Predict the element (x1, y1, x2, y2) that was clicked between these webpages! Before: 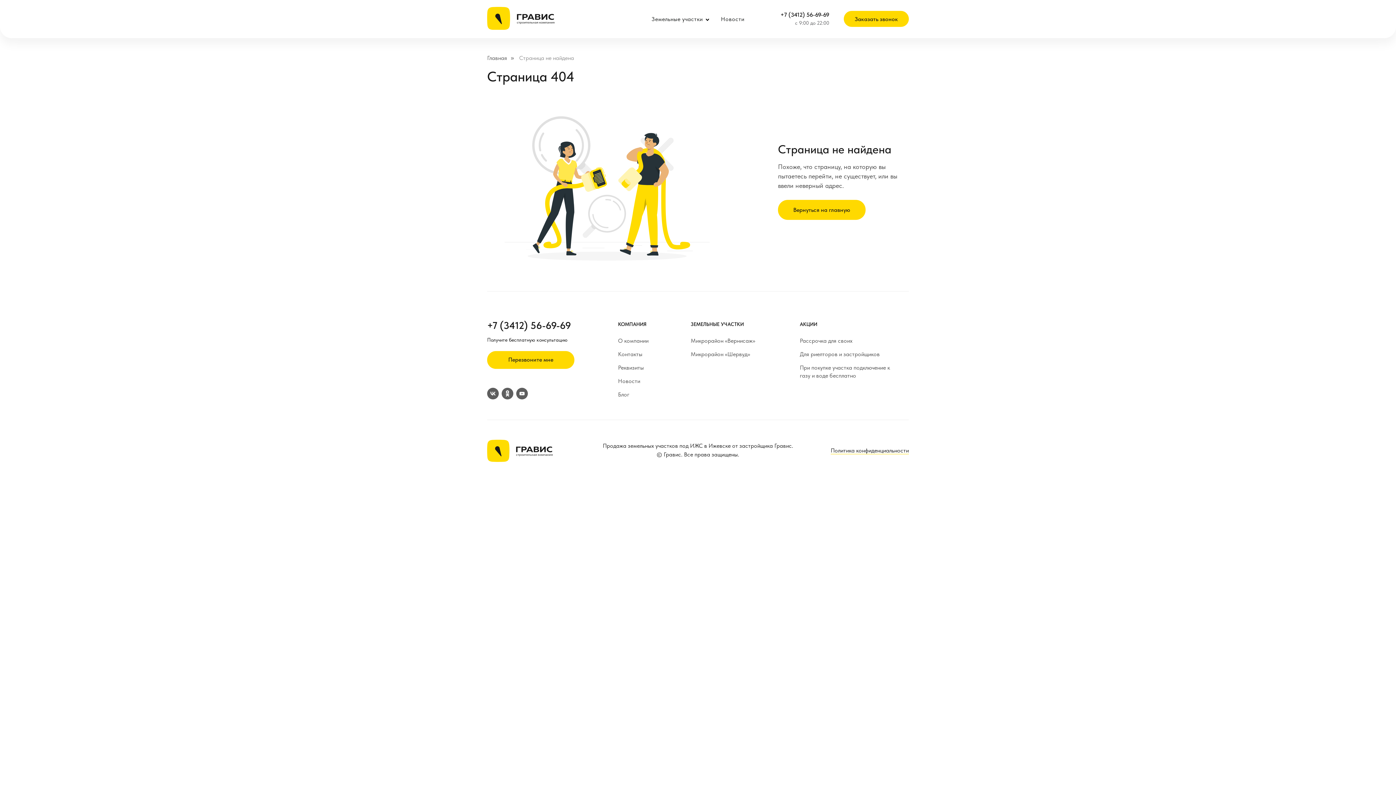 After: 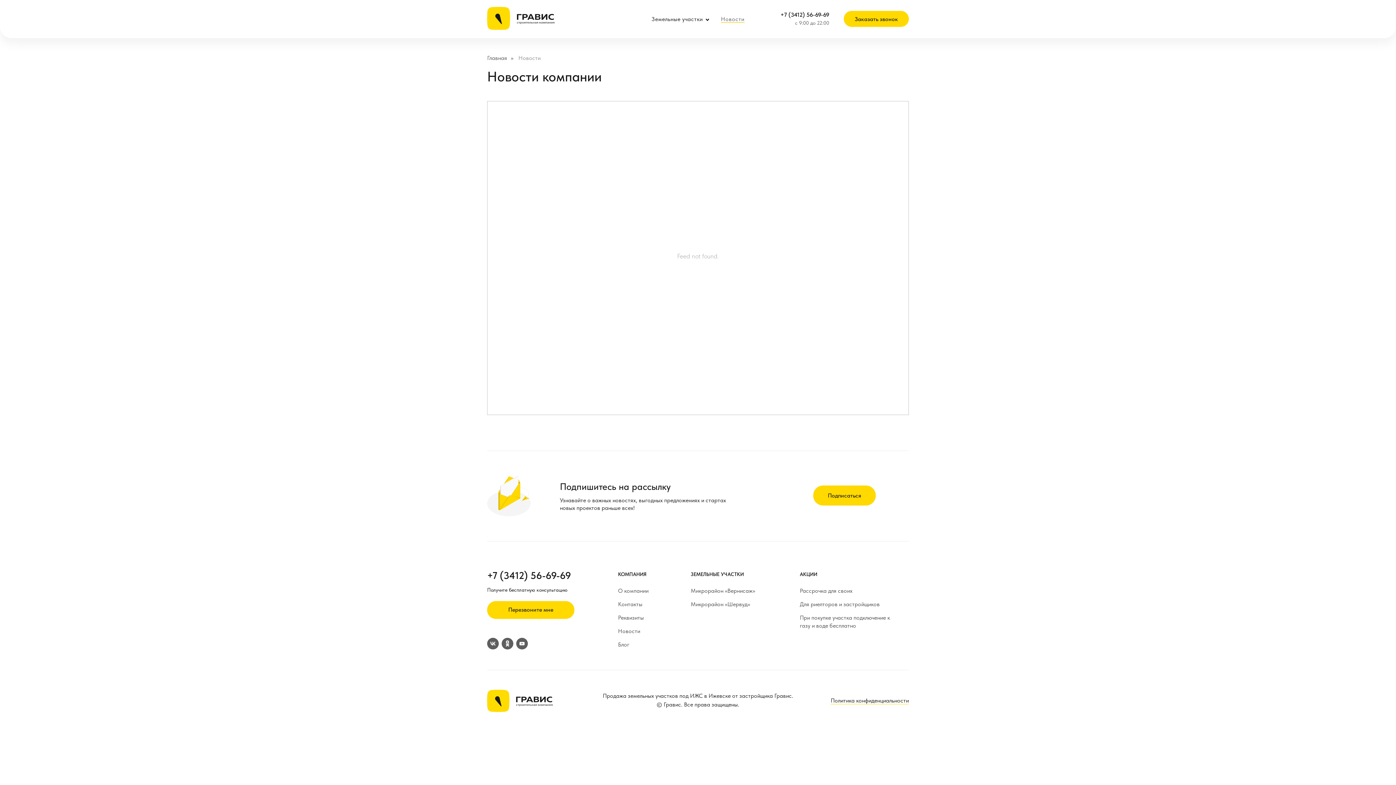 Action: label: Новости bbox: (721, 15, 744, 22)